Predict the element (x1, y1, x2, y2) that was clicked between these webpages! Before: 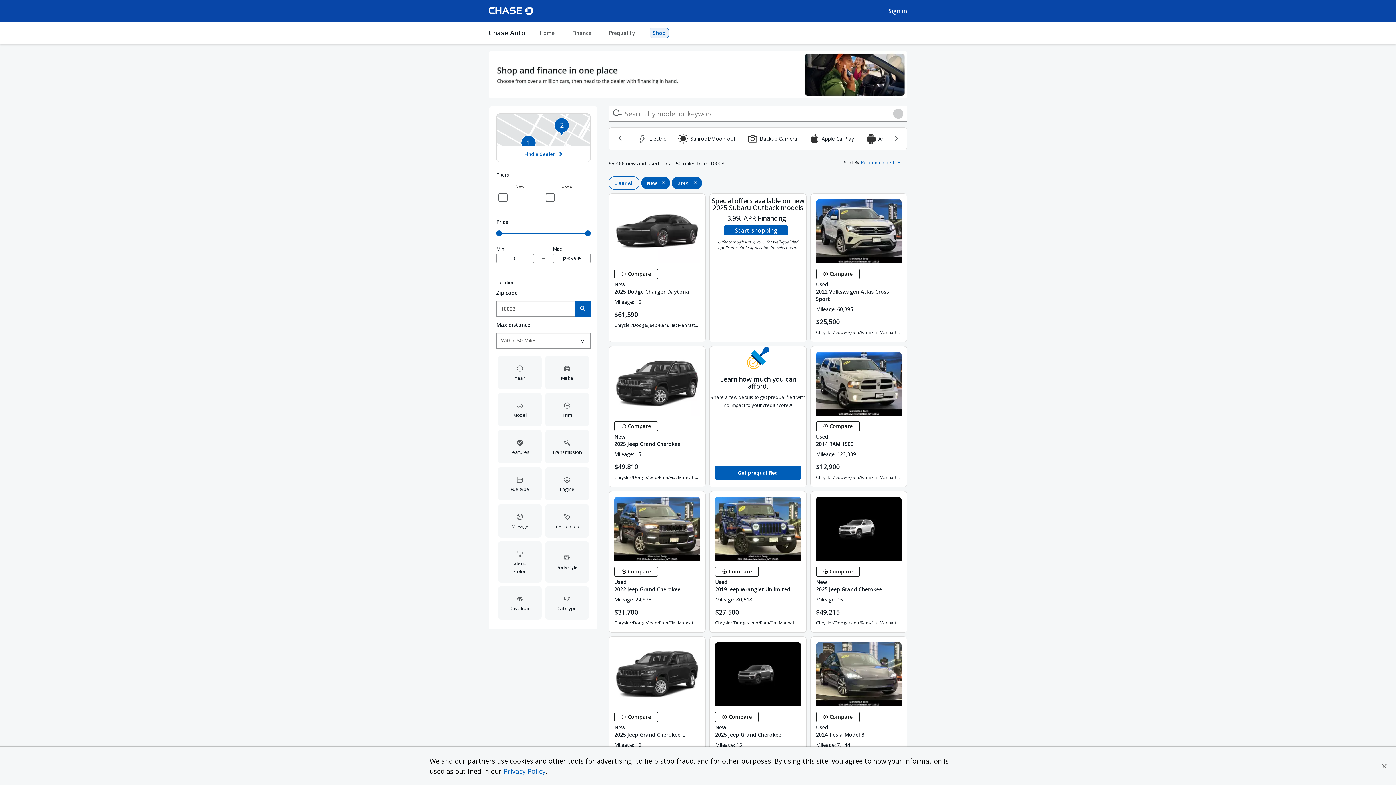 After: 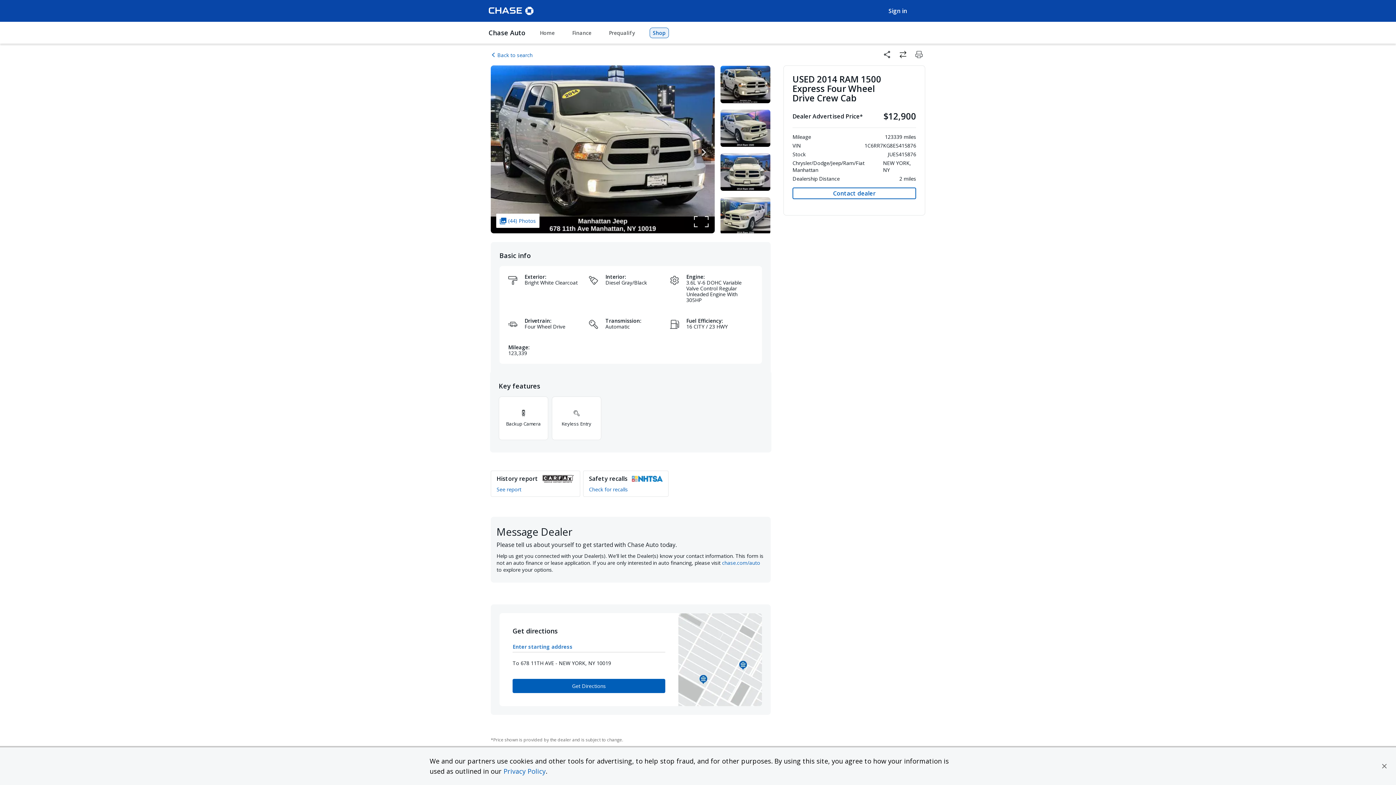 Action: label: View details -
Used
2014 RAM 1500 bbox: (816, 403, 901, 417)